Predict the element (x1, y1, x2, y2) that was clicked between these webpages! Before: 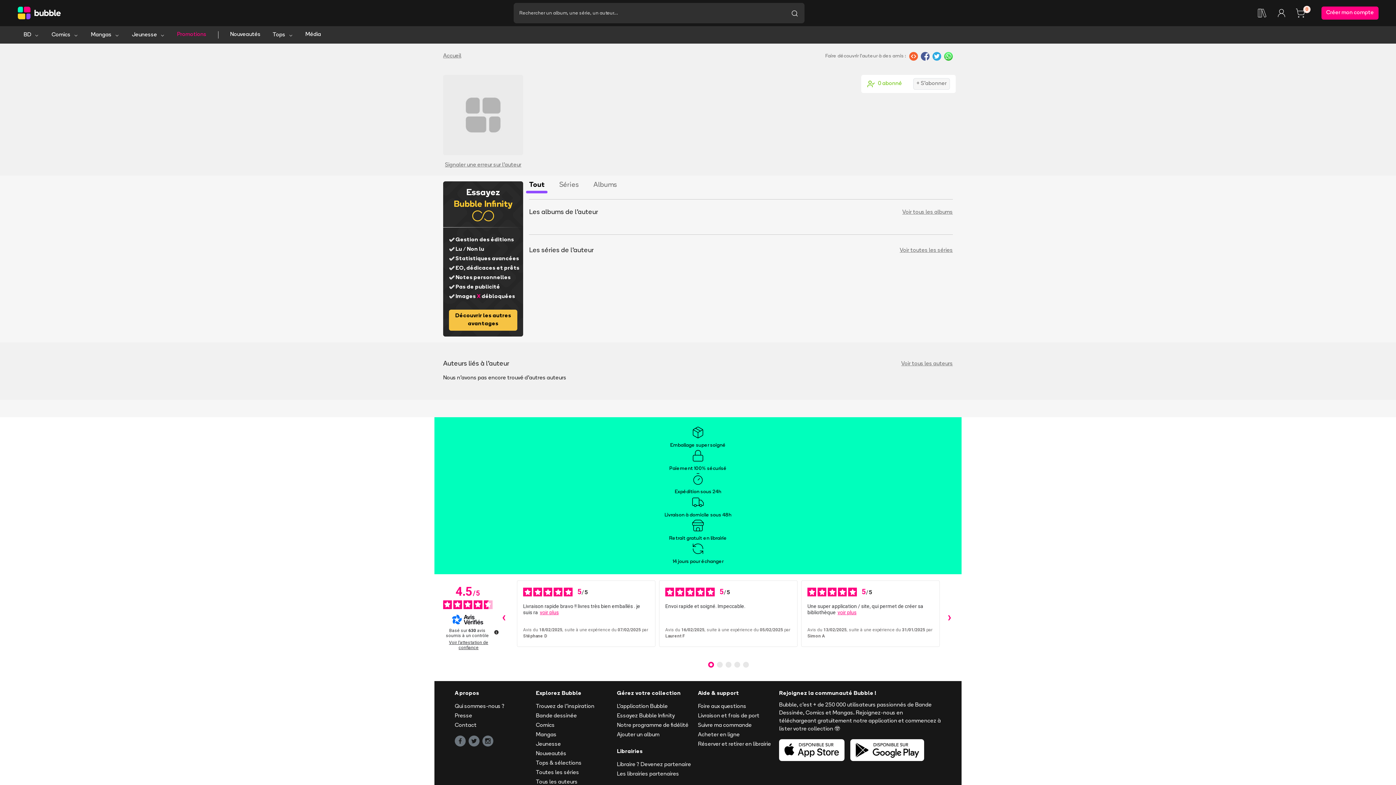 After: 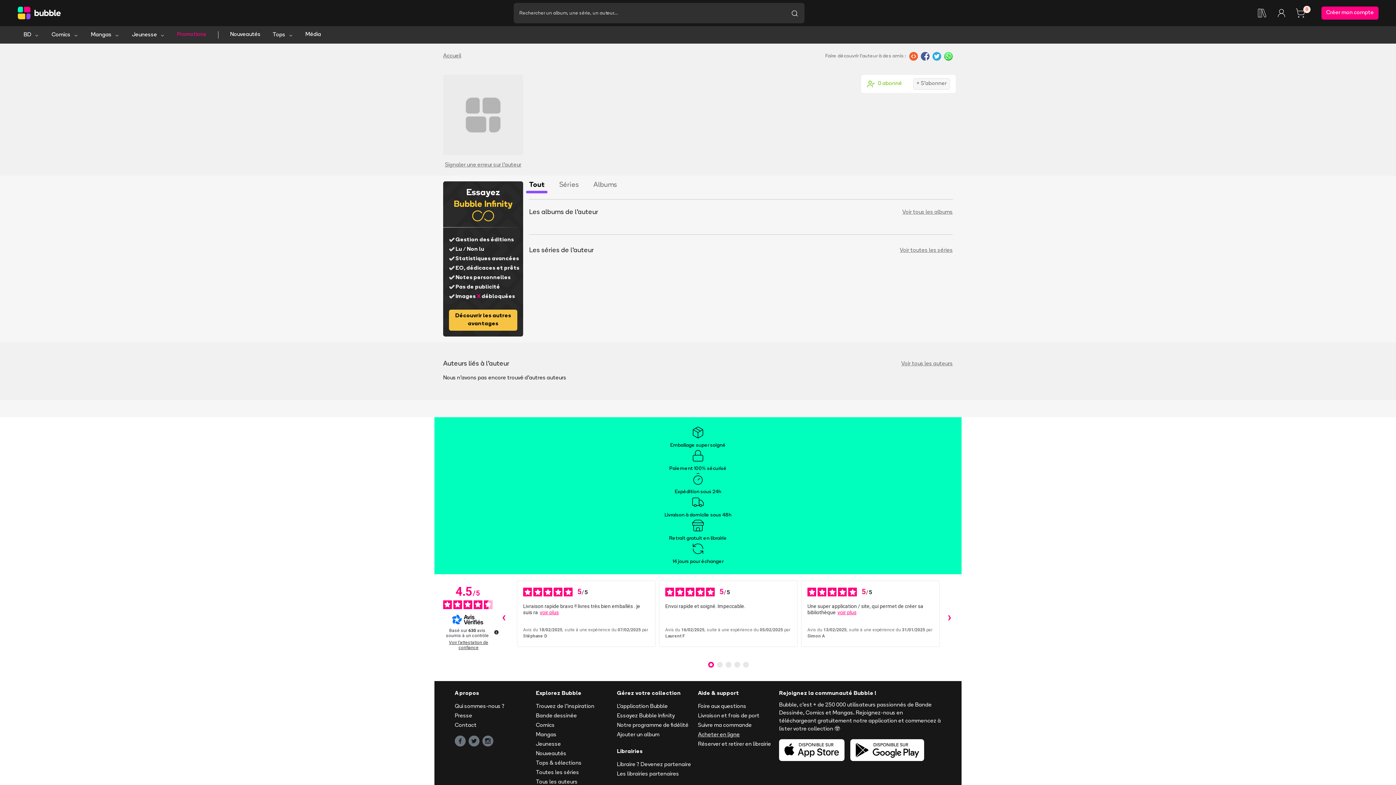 Action: label: Acheter en ligne bbox: (698, 657, 779, 665)